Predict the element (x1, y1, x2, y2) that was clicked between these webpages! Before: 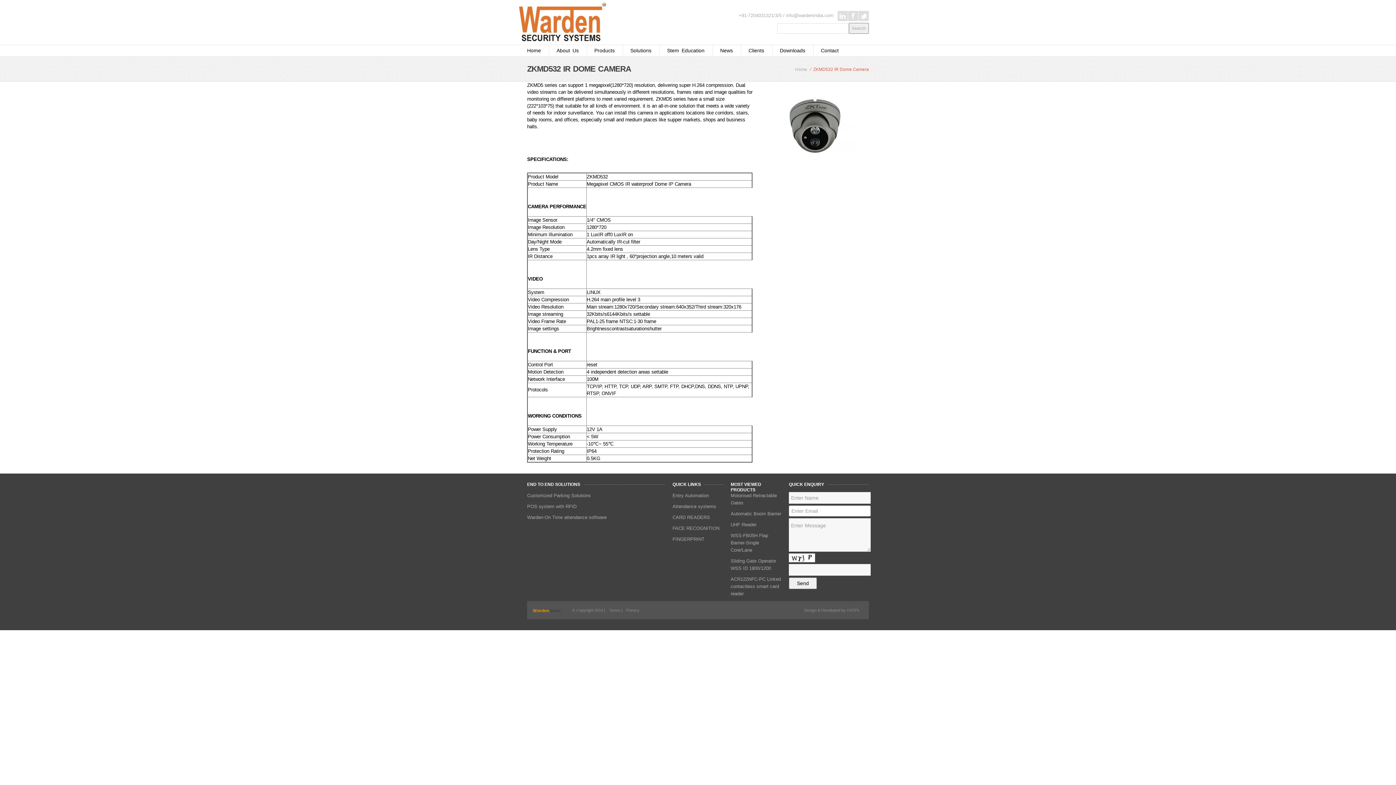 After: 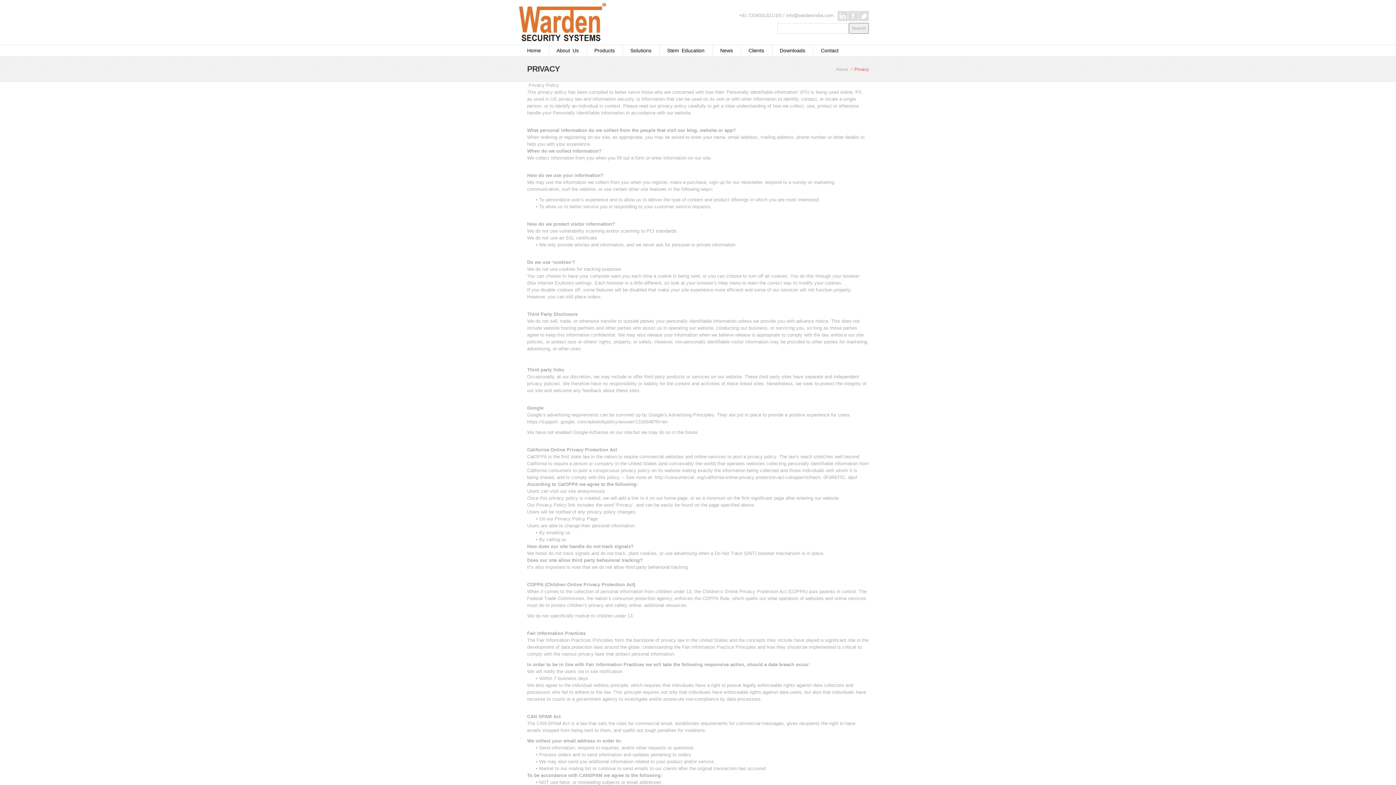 Action: bbox: (626, 608, 639, 612) label: Privacy